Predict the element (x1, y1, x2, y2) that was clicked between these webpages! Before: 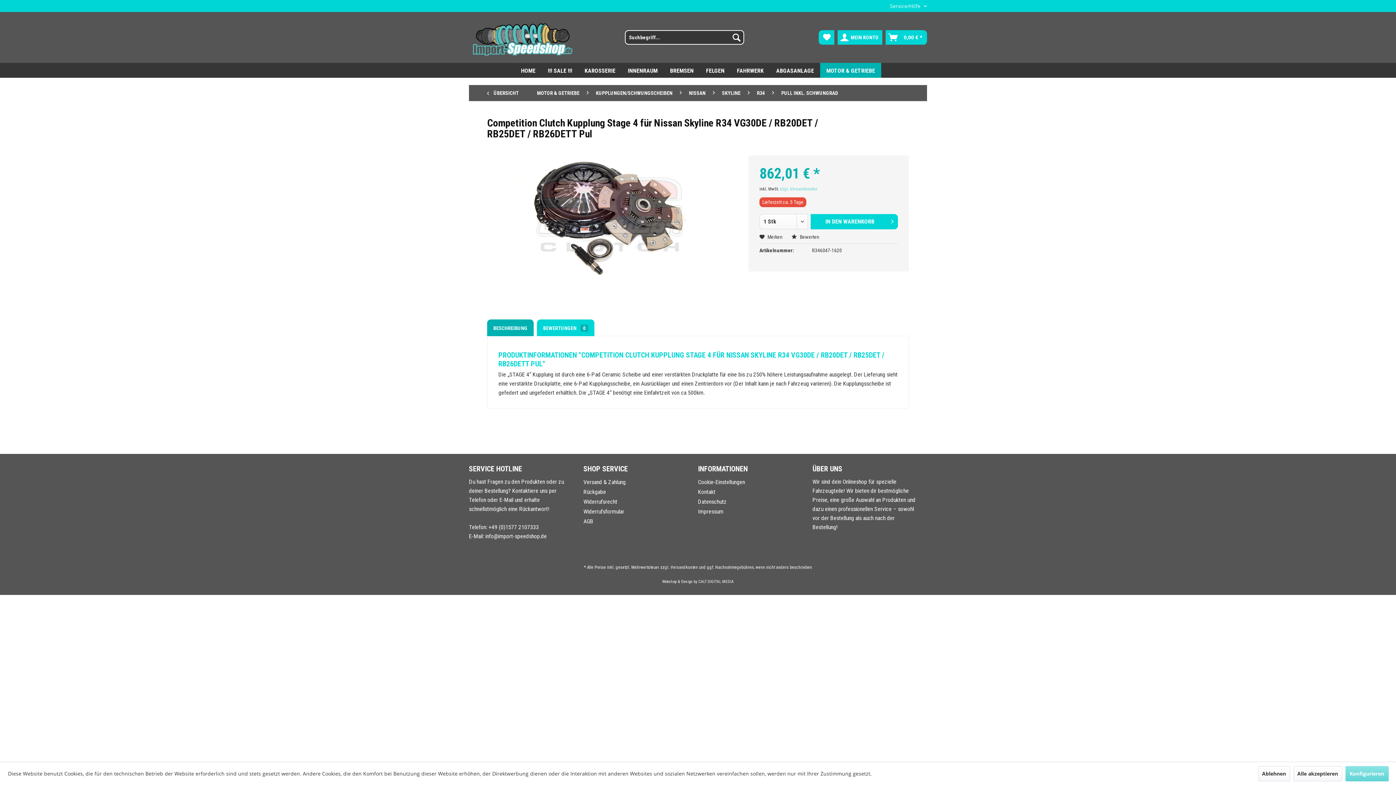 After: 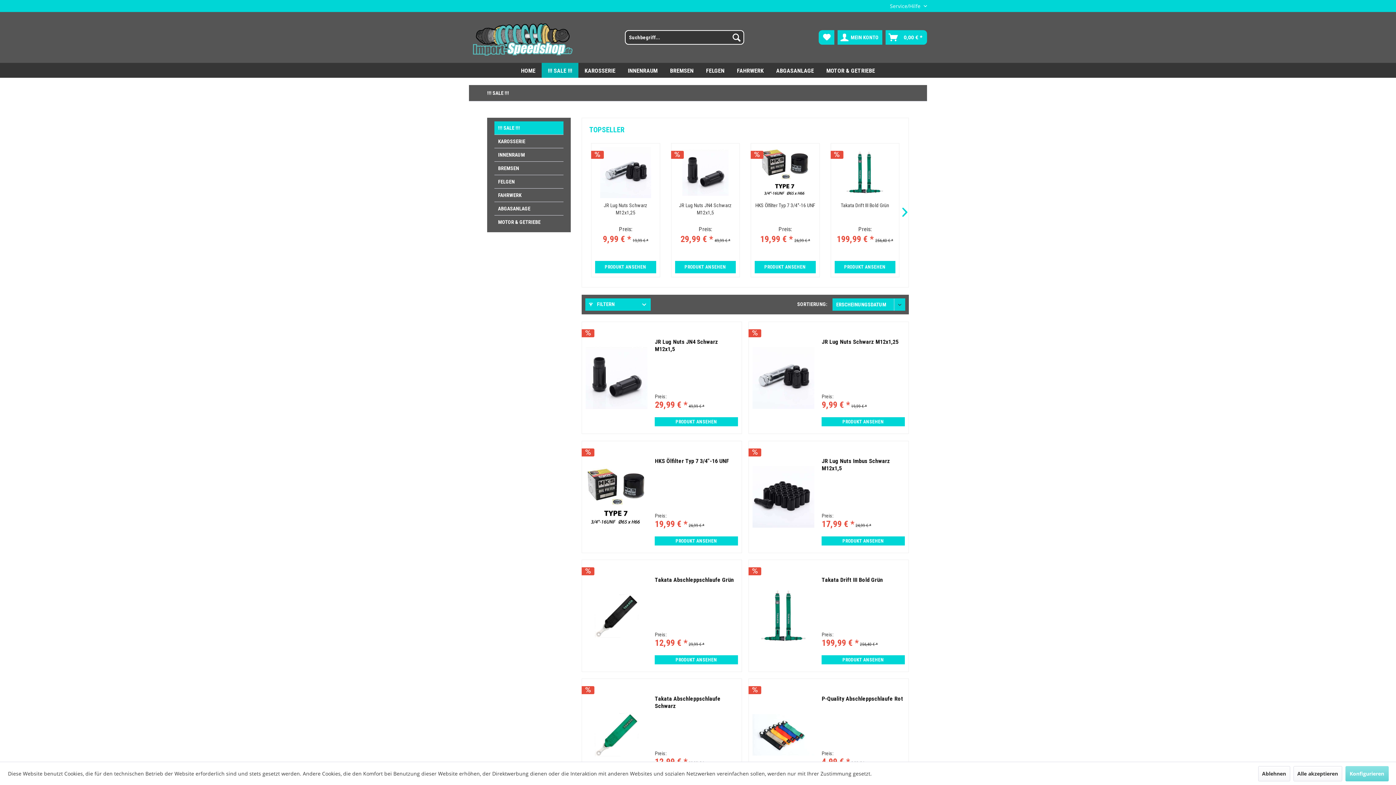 Action: label: !!! SALE !!! bbox: (541, 62, 578, 77)